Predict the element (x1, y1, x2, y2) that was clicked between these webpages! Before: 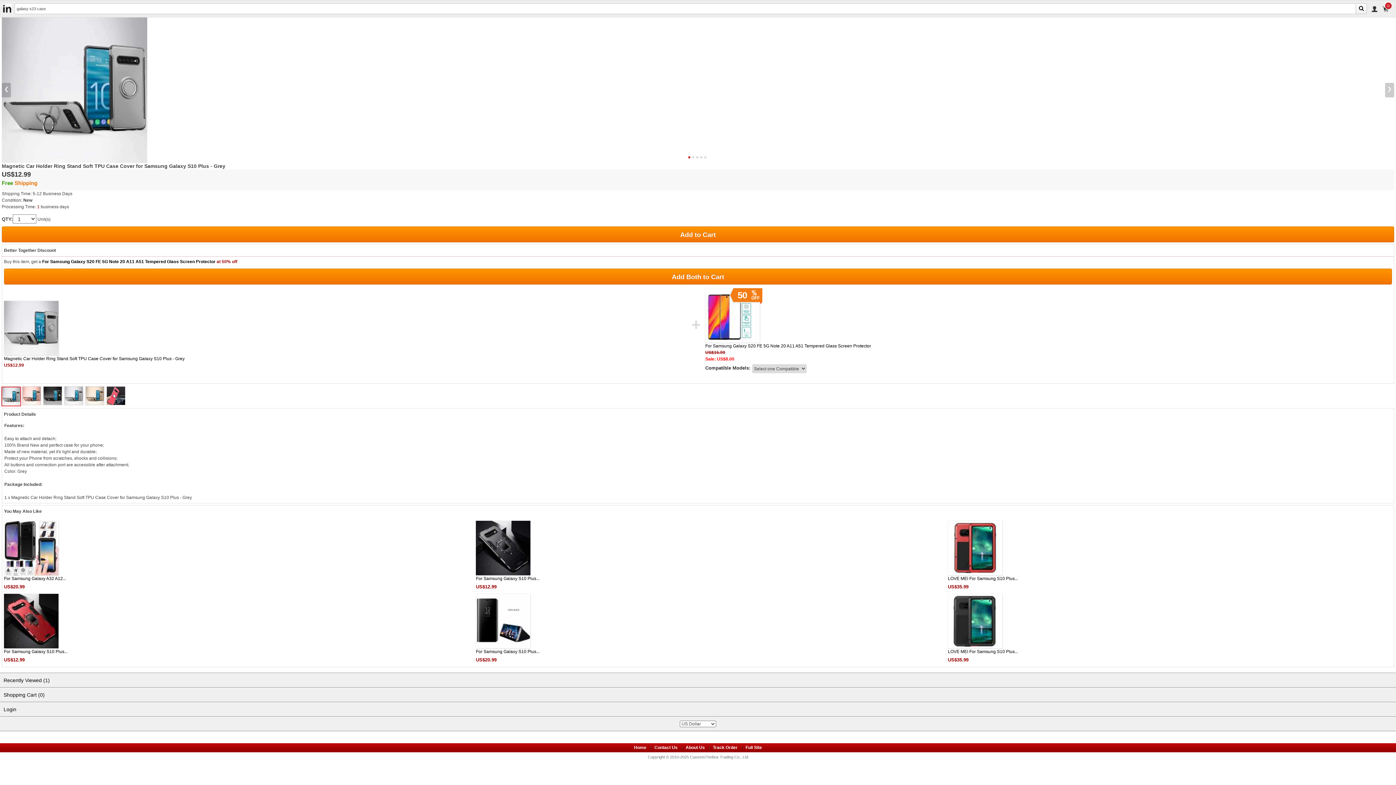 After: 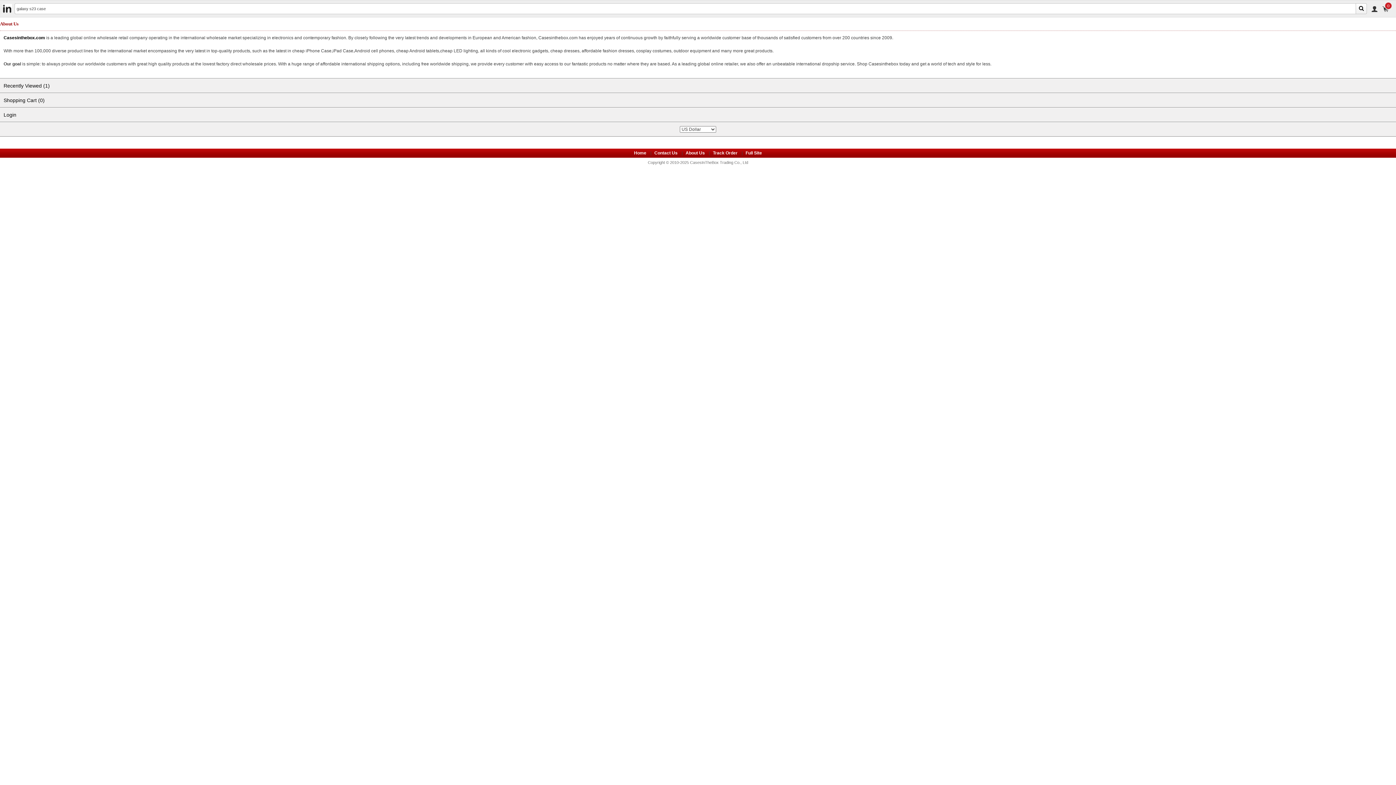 Action: bbox: (685, 745, 705, 750) label: About Us